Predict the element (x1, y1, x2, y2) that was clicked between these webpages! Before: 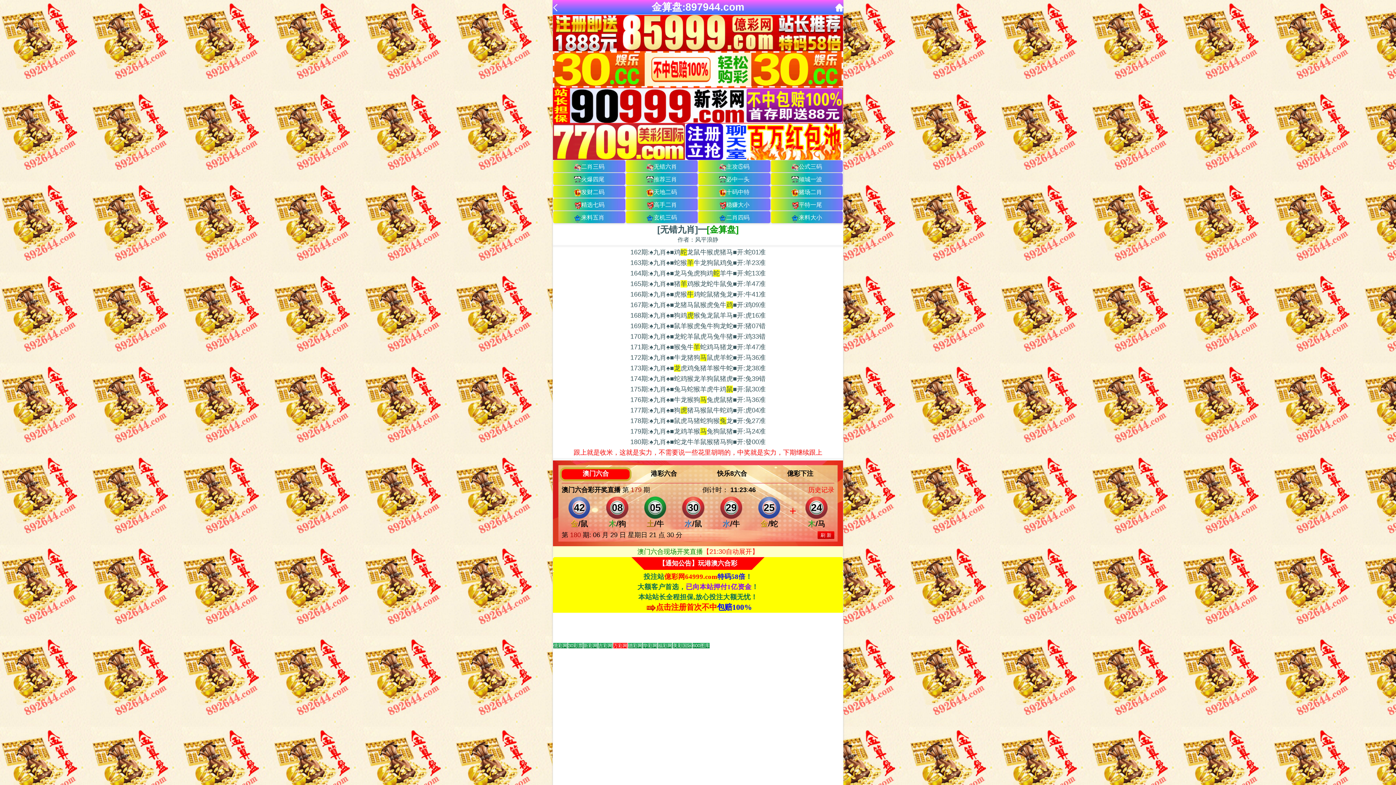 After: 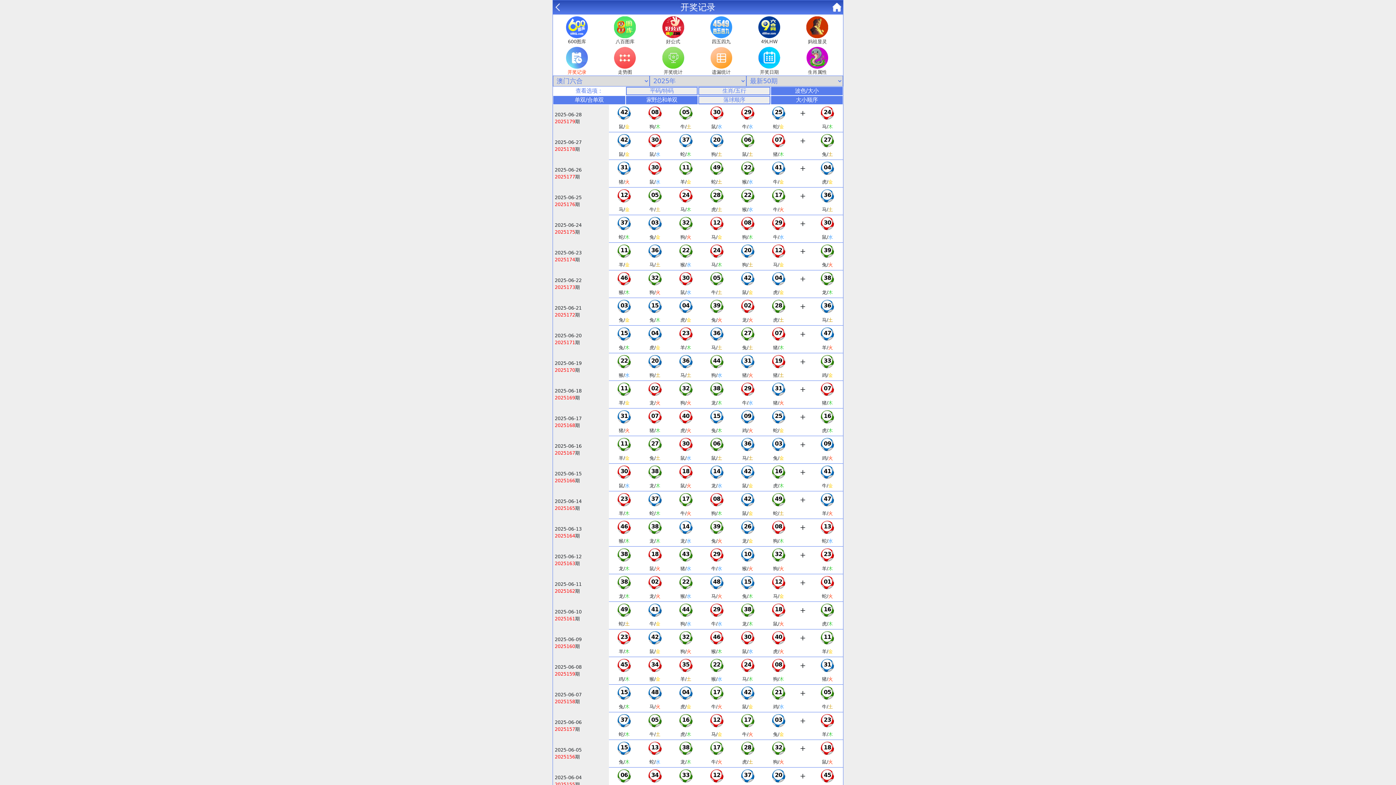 Action: label: 历史记录 bbox: (808, 486, 834, 493)